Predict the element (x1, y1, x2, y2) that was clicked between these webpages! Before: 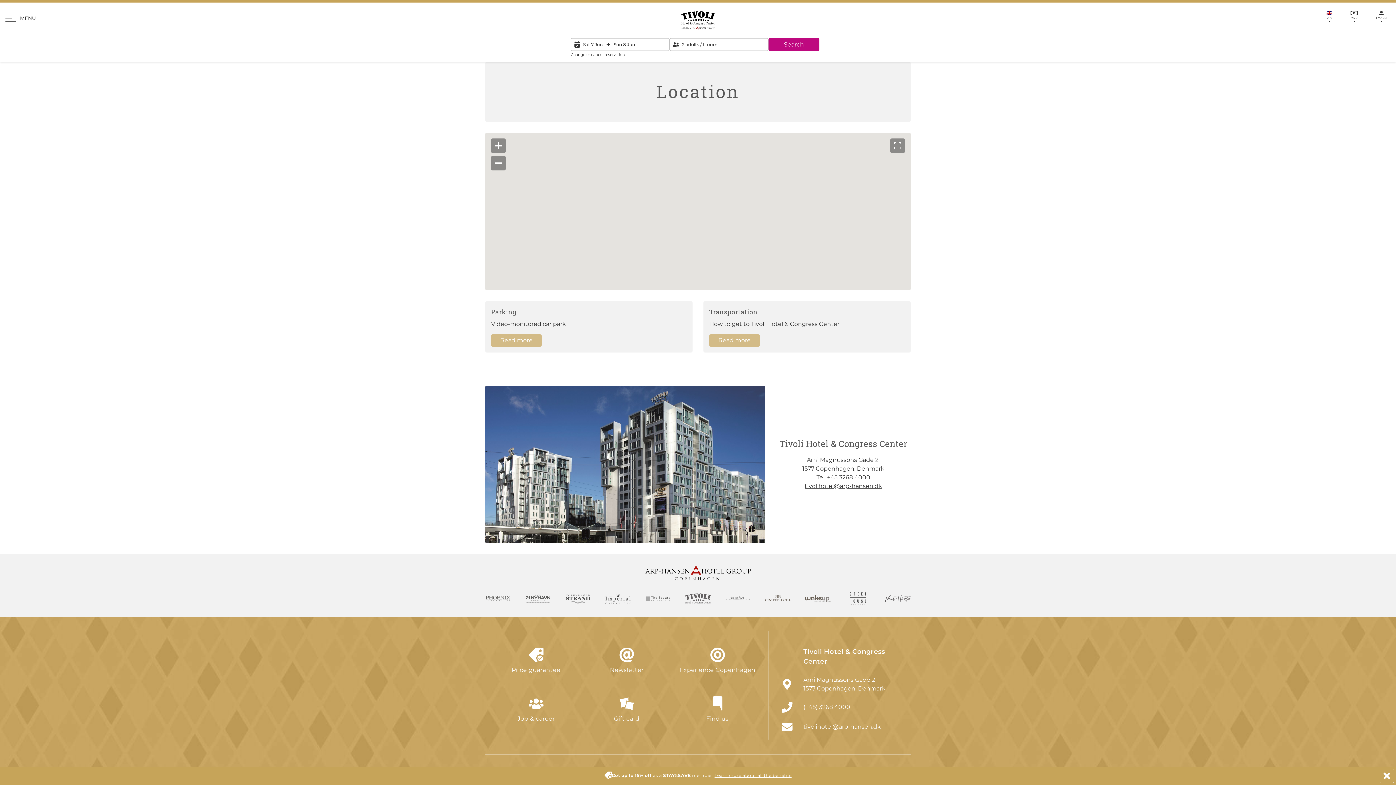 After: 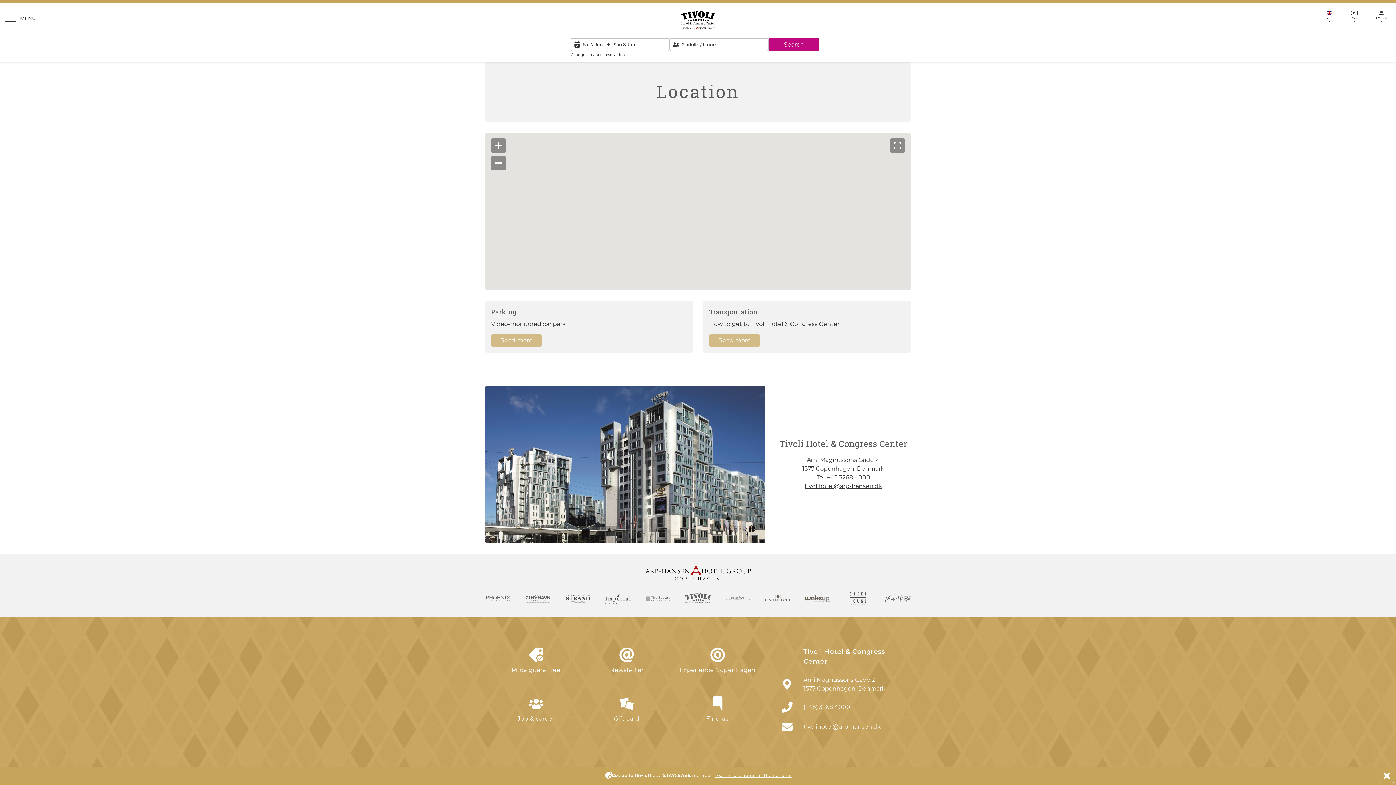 Action: label: Arni Magnussons Gade 2
1577 Copenhagen, Denmark bbox: (781, 675, 905, 693)